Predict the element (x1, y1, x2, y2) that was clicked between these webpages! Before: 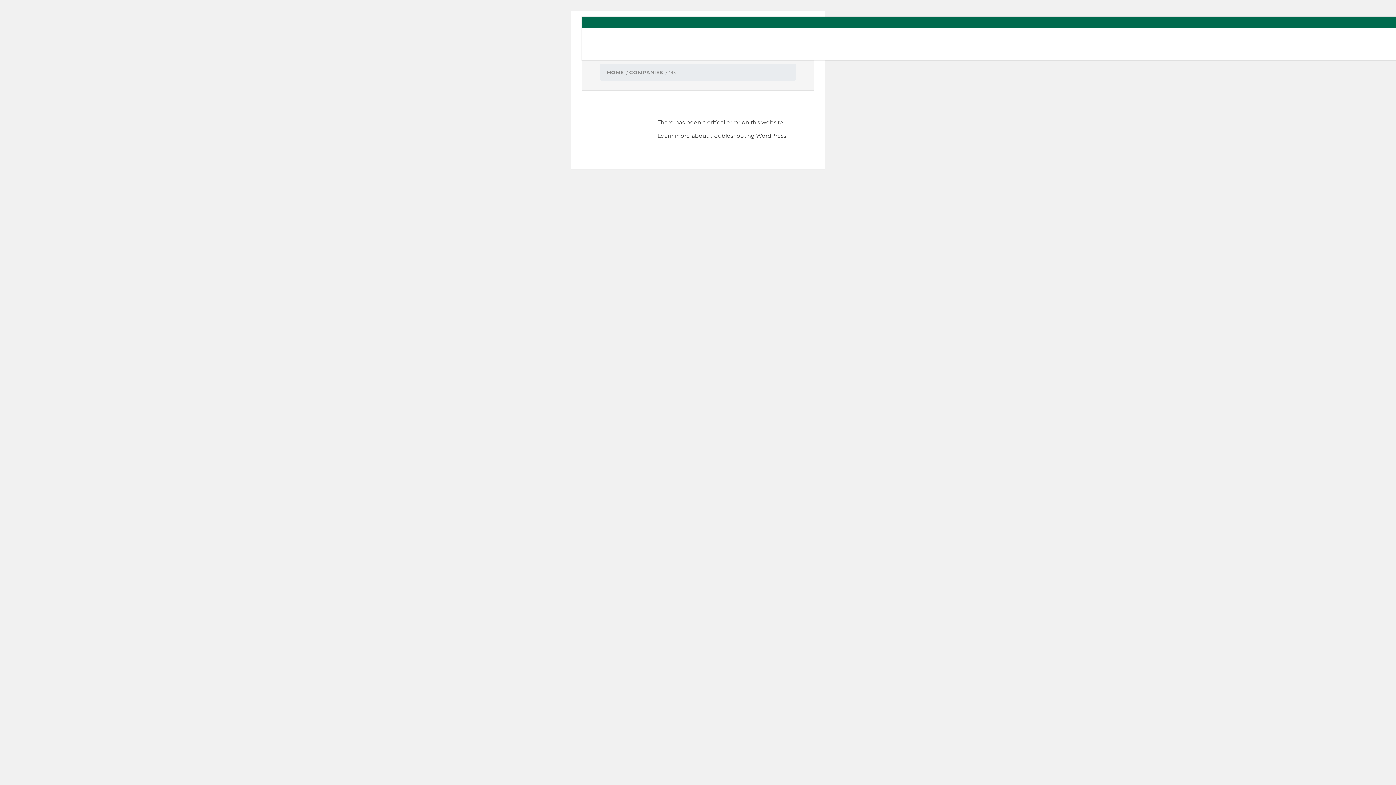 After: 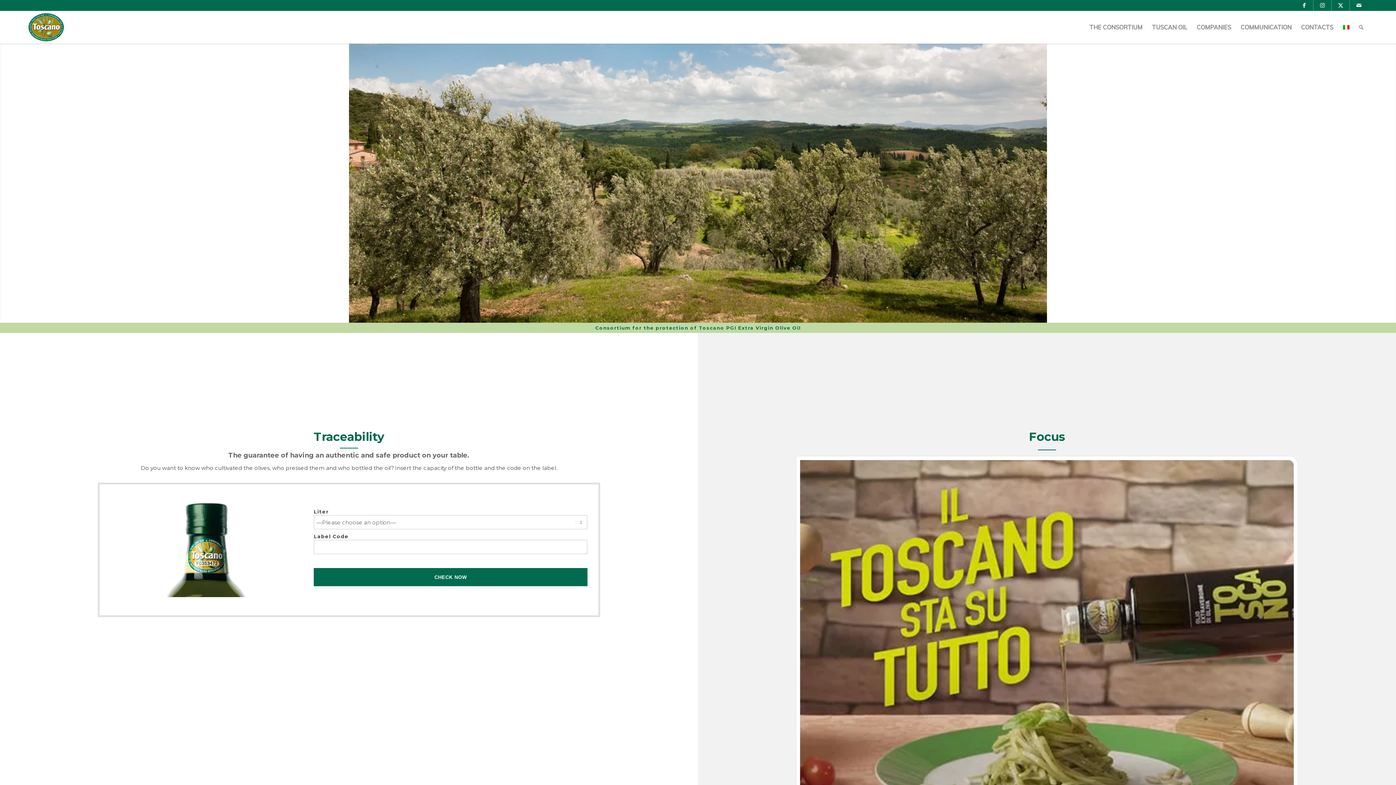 Action: bbox: (610, 27, 646, 60) label: Olio Toscano IGP